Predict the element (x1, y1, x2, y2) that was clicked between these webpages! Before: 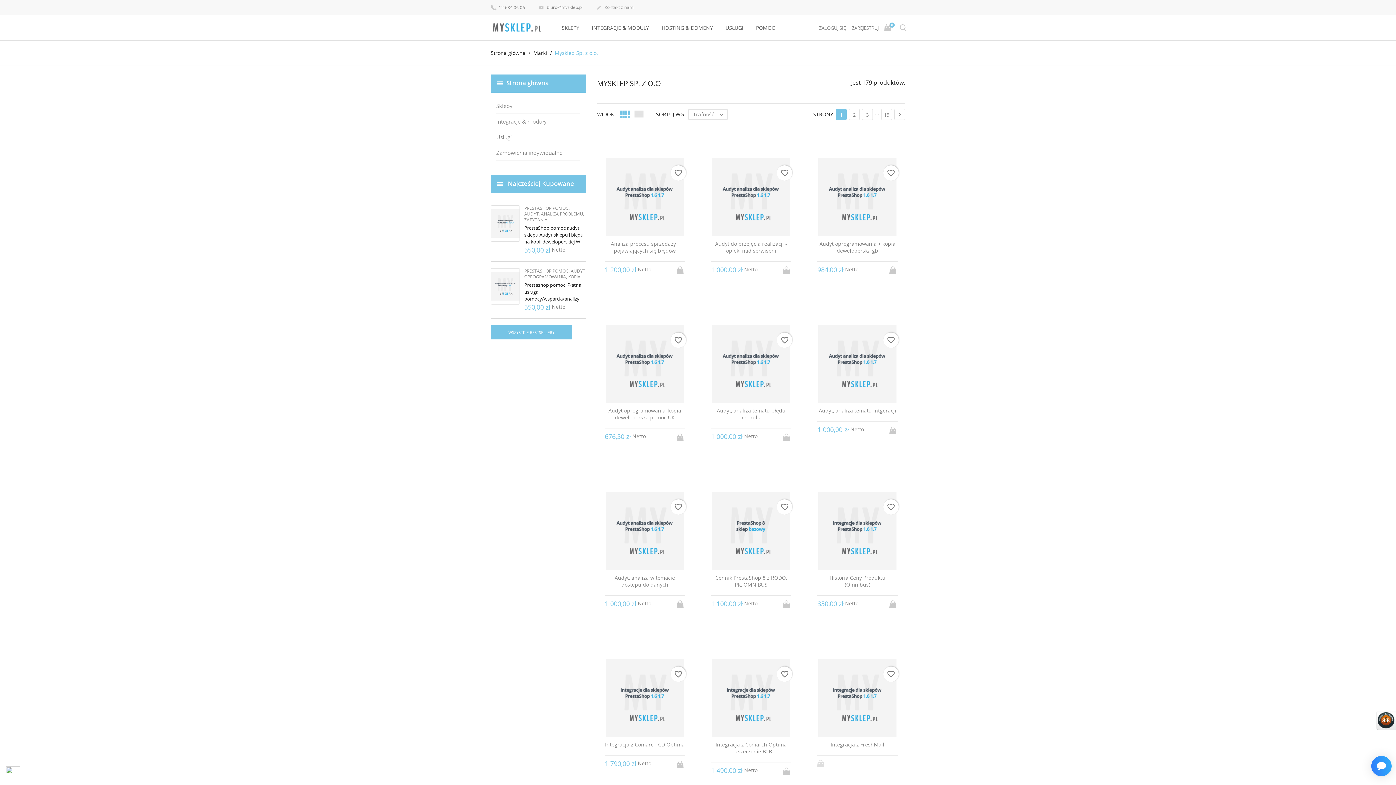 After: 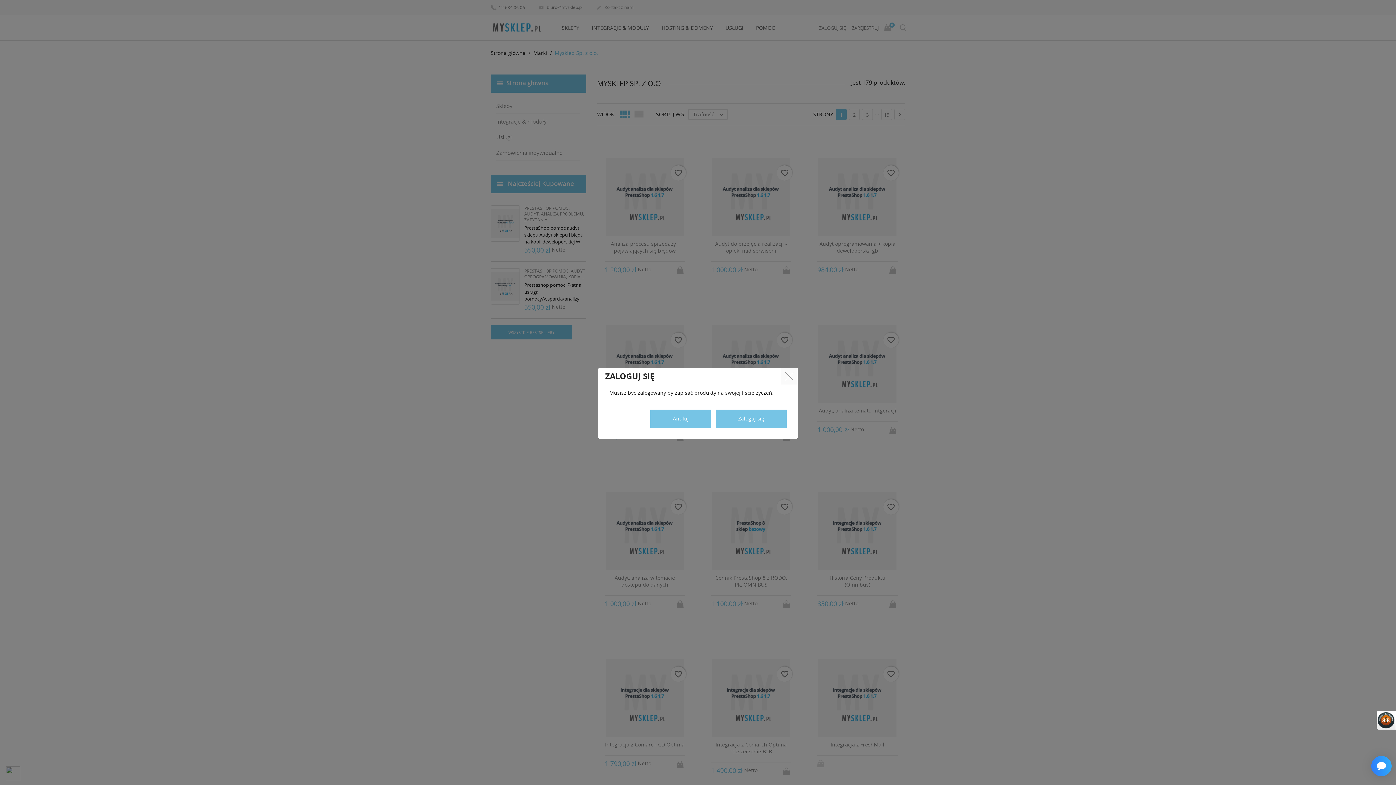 Action: bbox: (670, 332, 686, 347) label: favorite_border